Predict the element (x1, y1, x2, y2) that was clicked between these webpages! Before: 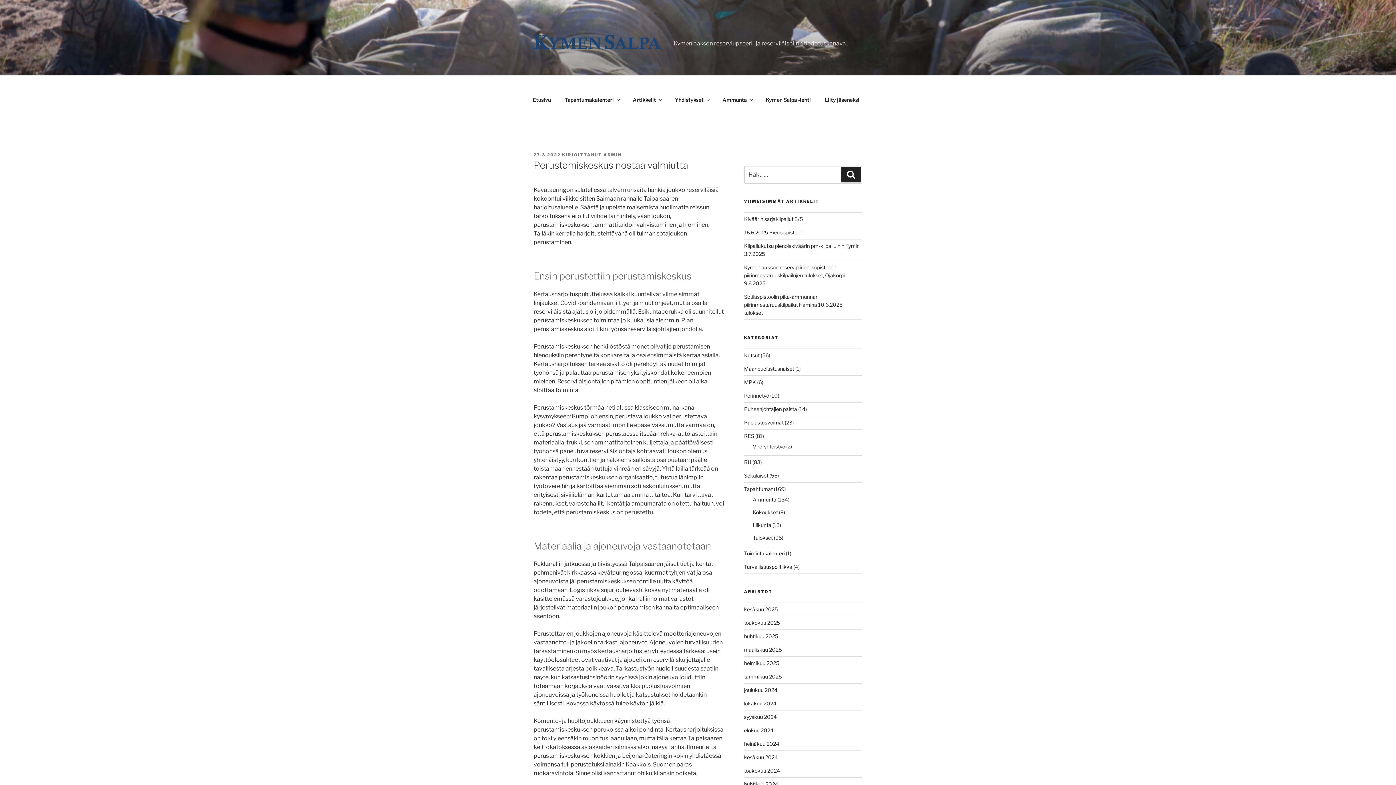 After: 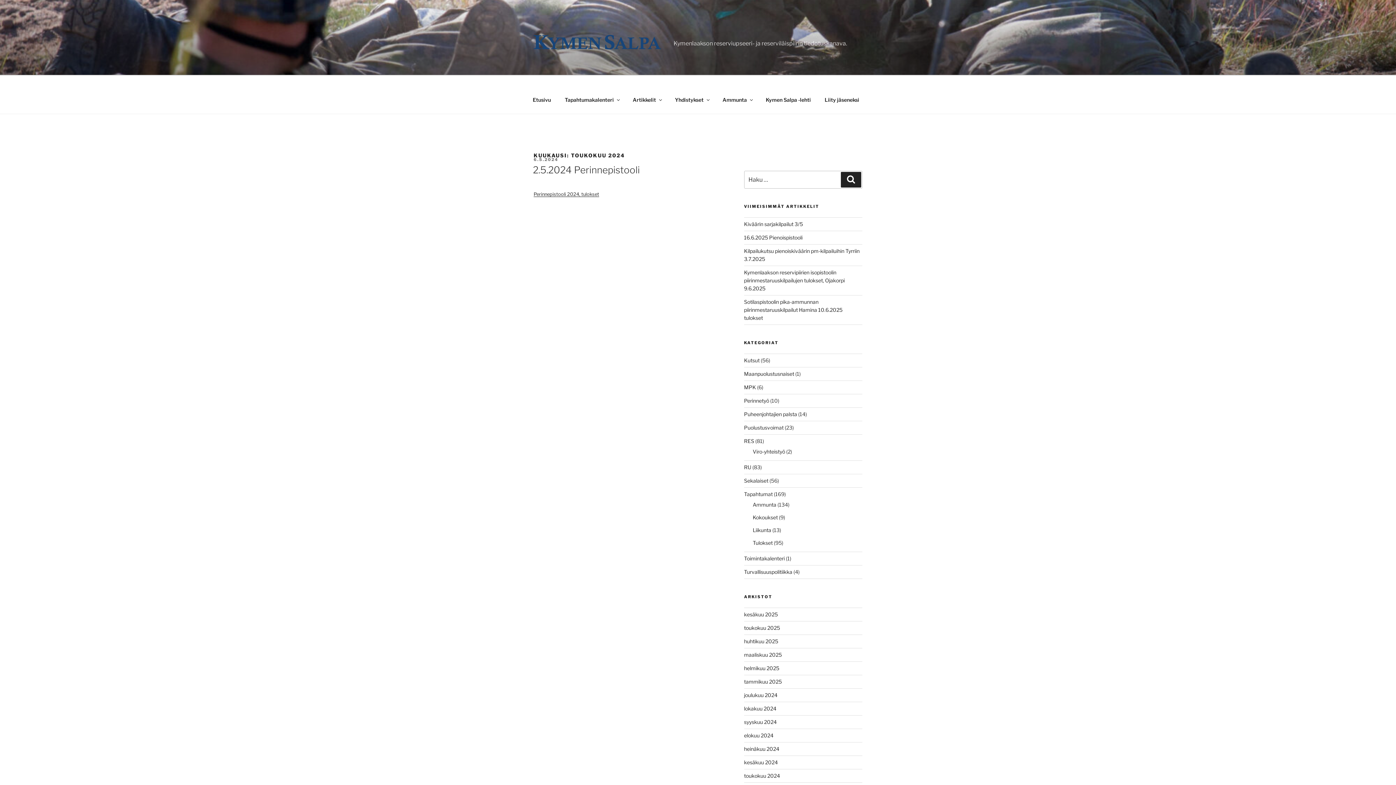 Action: bbox: (744, 768, 780, 774) label: toukokuu 2024